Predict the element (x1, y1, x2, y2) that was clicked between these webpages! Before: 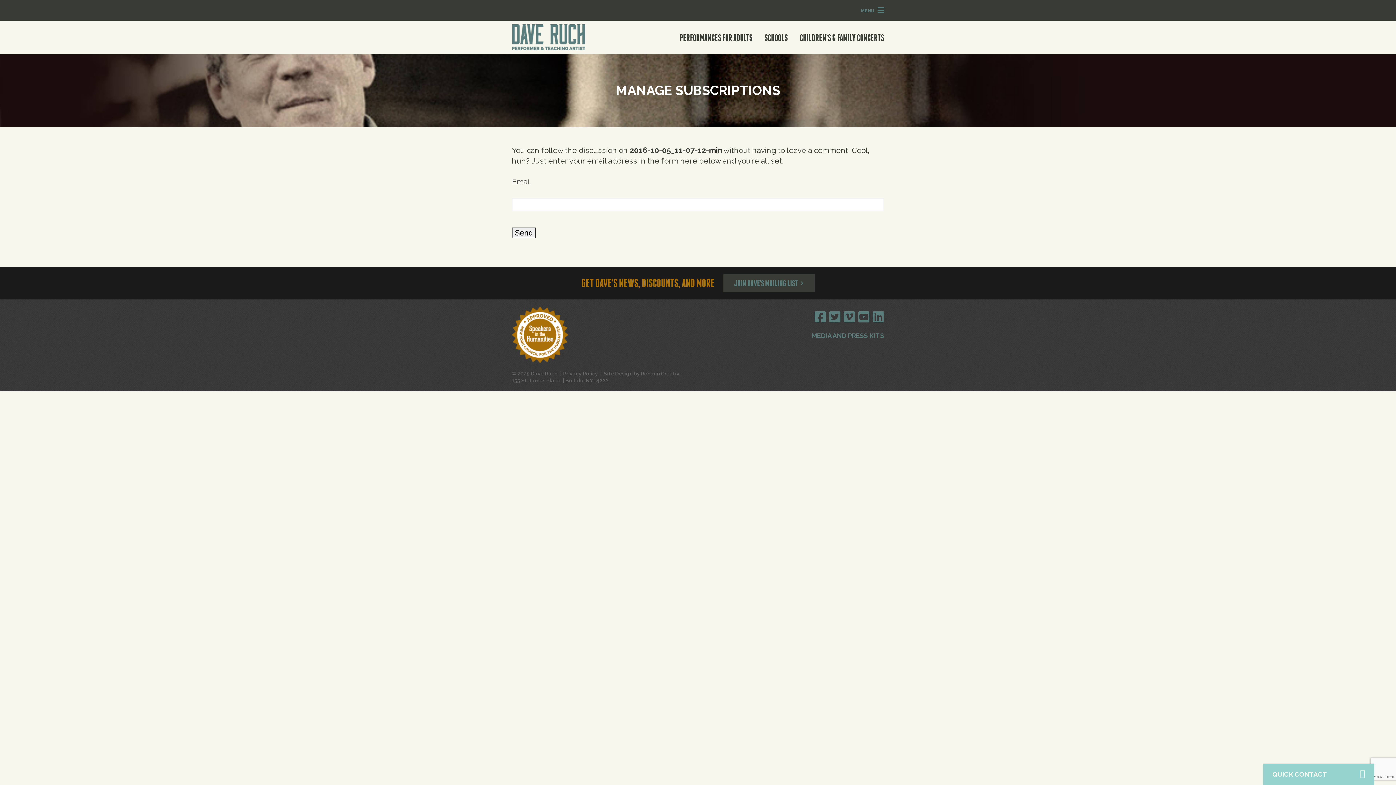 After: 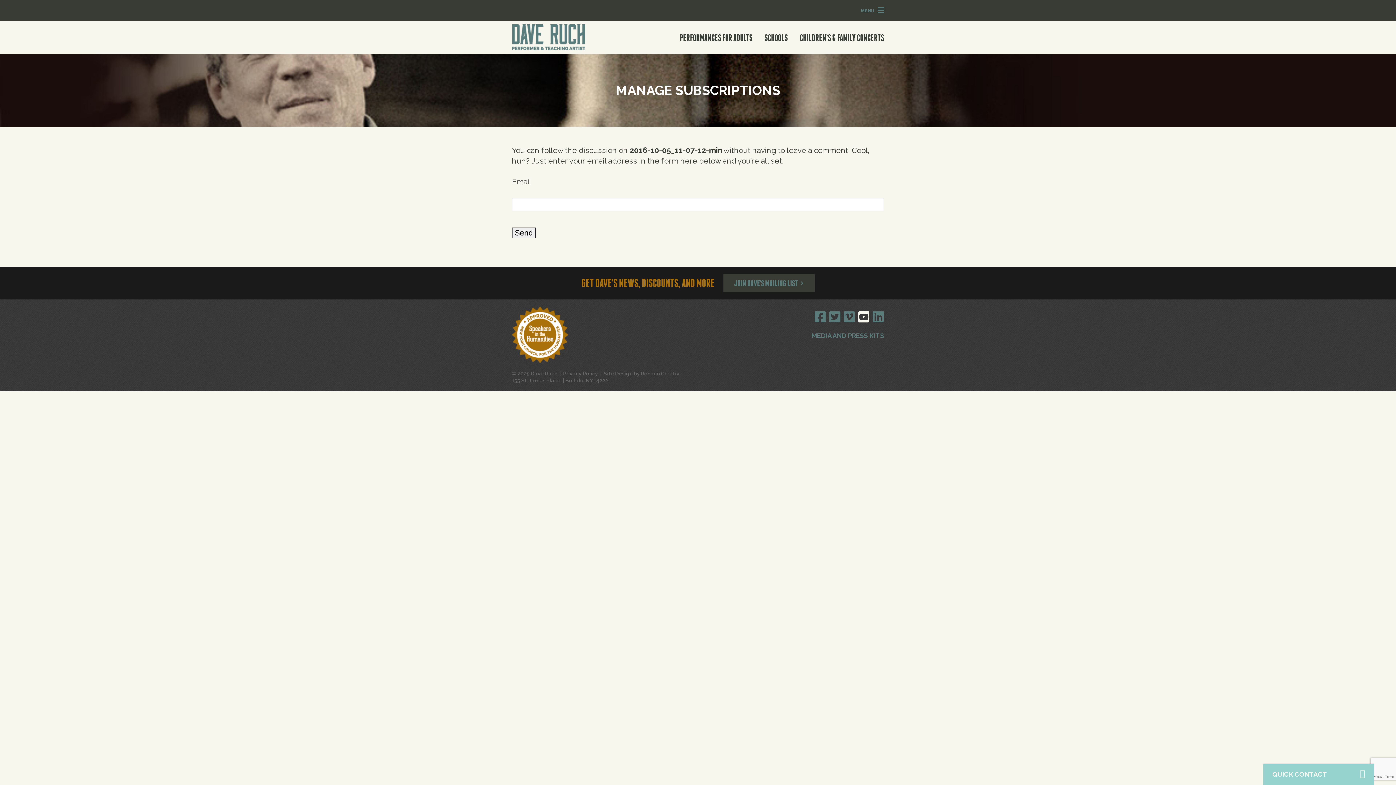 Action: bbox: (858, 309, 869, 324)